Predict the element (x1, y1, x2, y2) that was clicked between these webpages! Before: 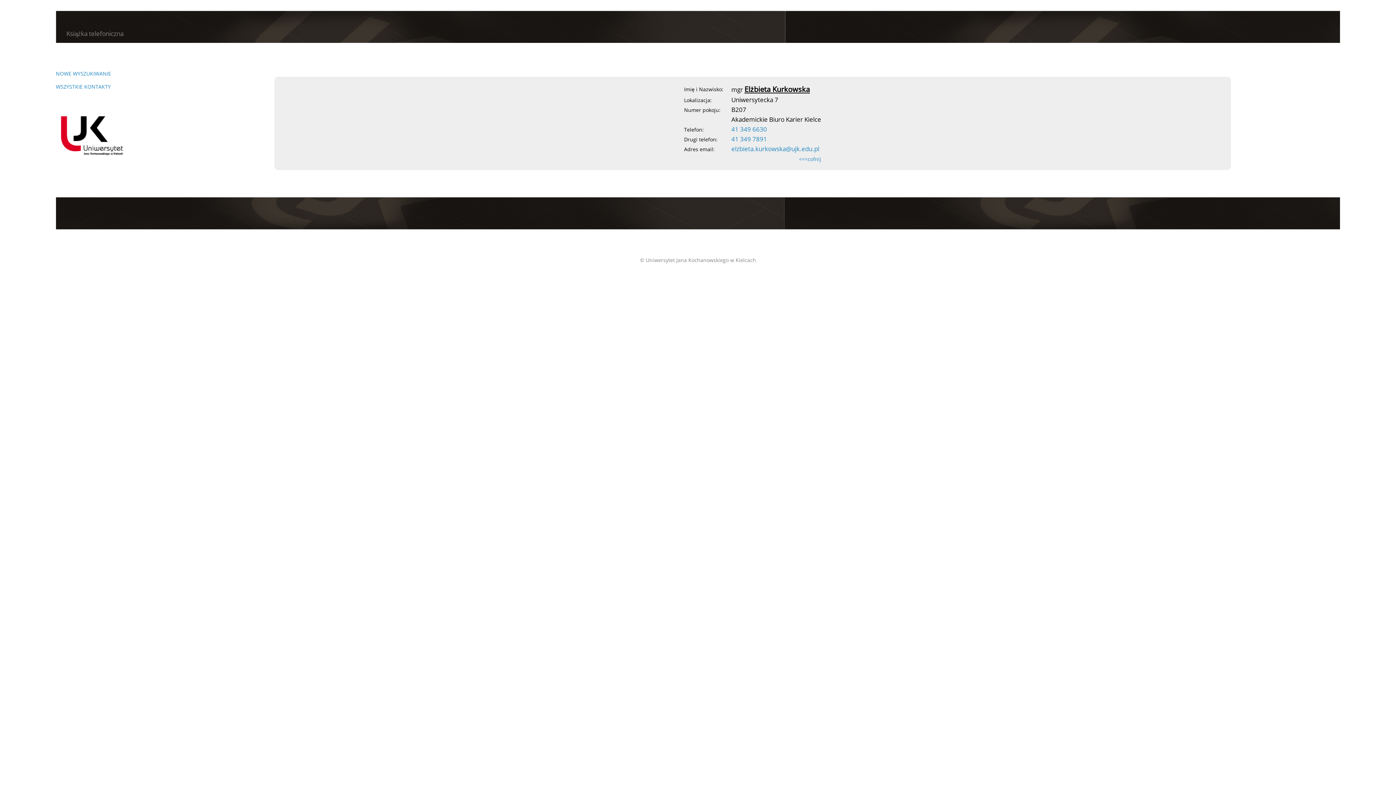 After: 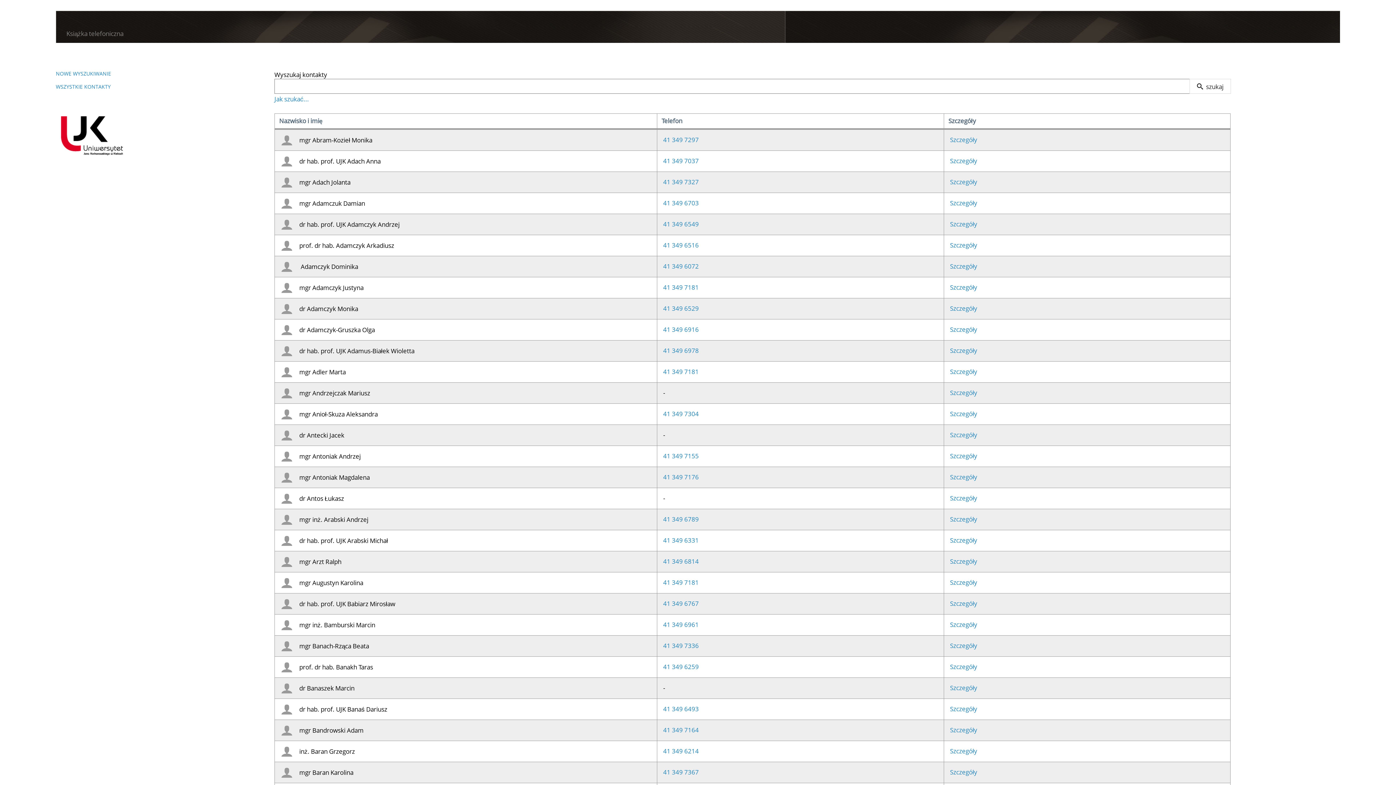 Action: label: WSZYSTKIE KONTAKTY bbox: (55, 82, 110, 90)